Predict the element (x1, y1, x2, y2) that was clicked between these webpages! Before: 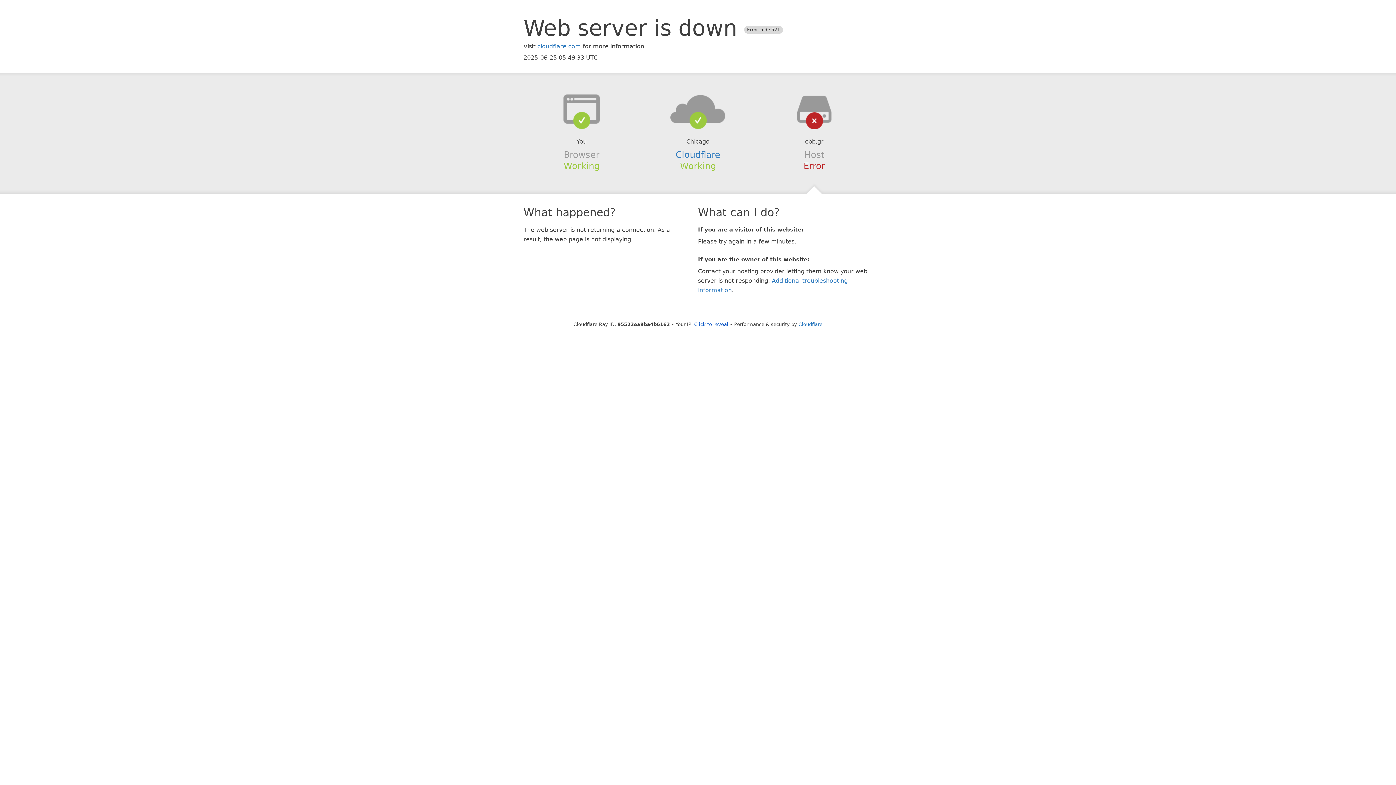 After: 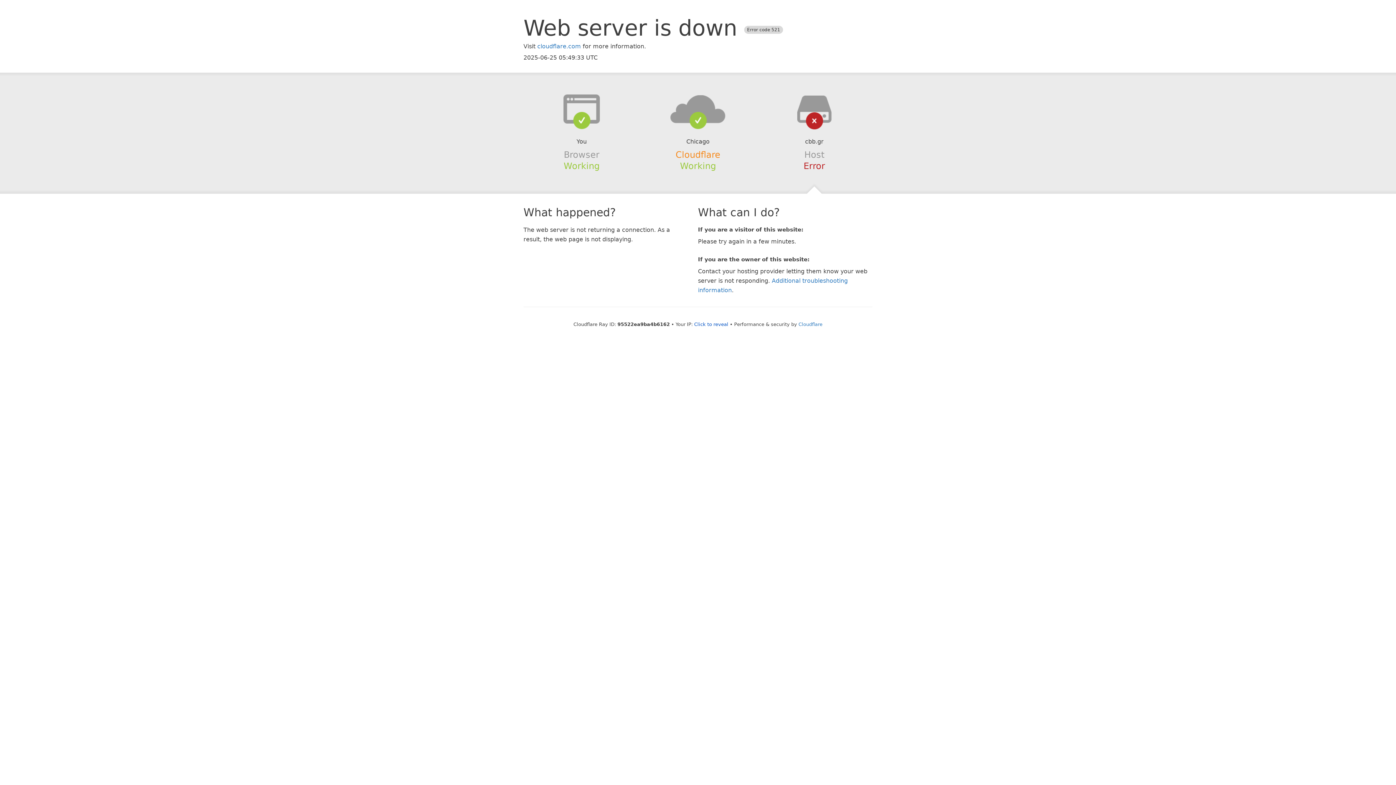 Action: bbox: (675, 149, 720, 159) label: Cloudflare